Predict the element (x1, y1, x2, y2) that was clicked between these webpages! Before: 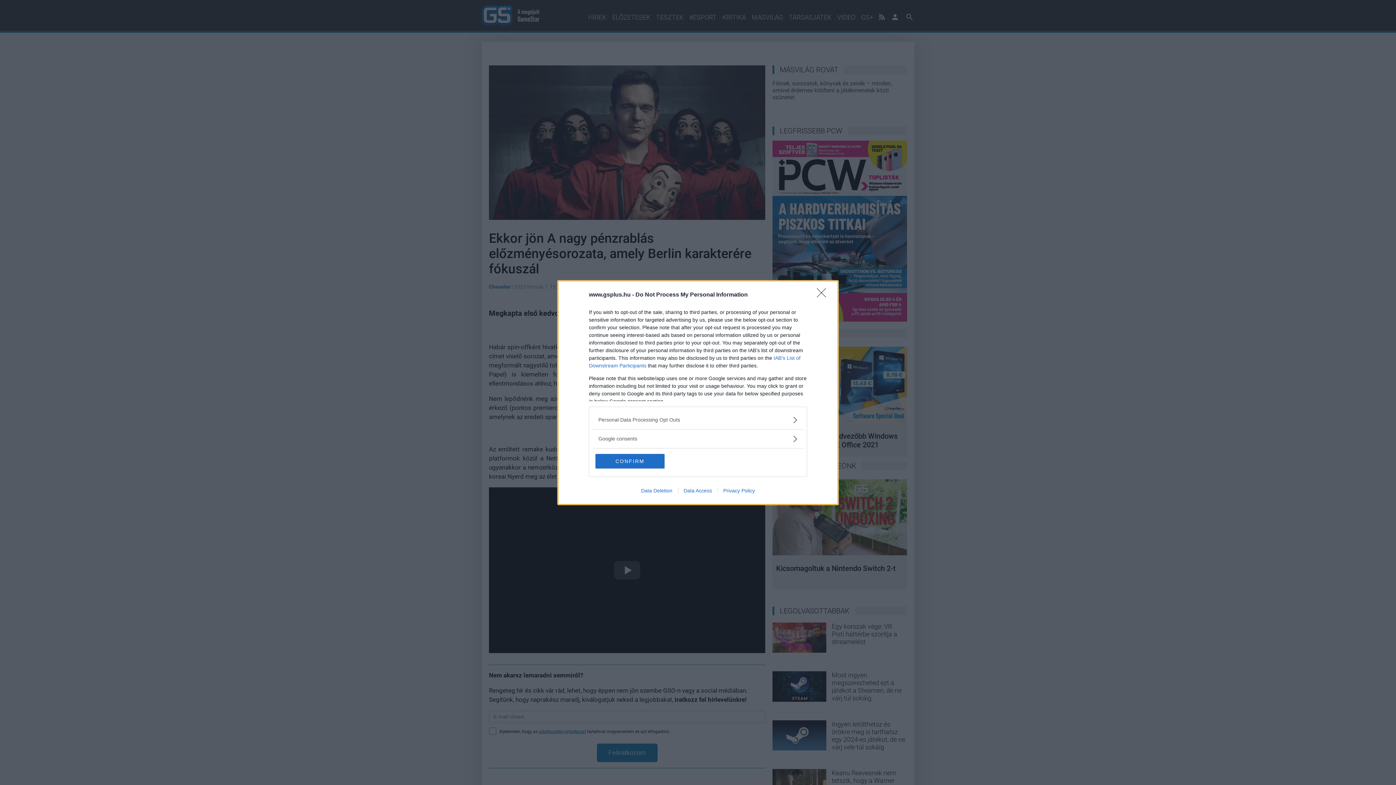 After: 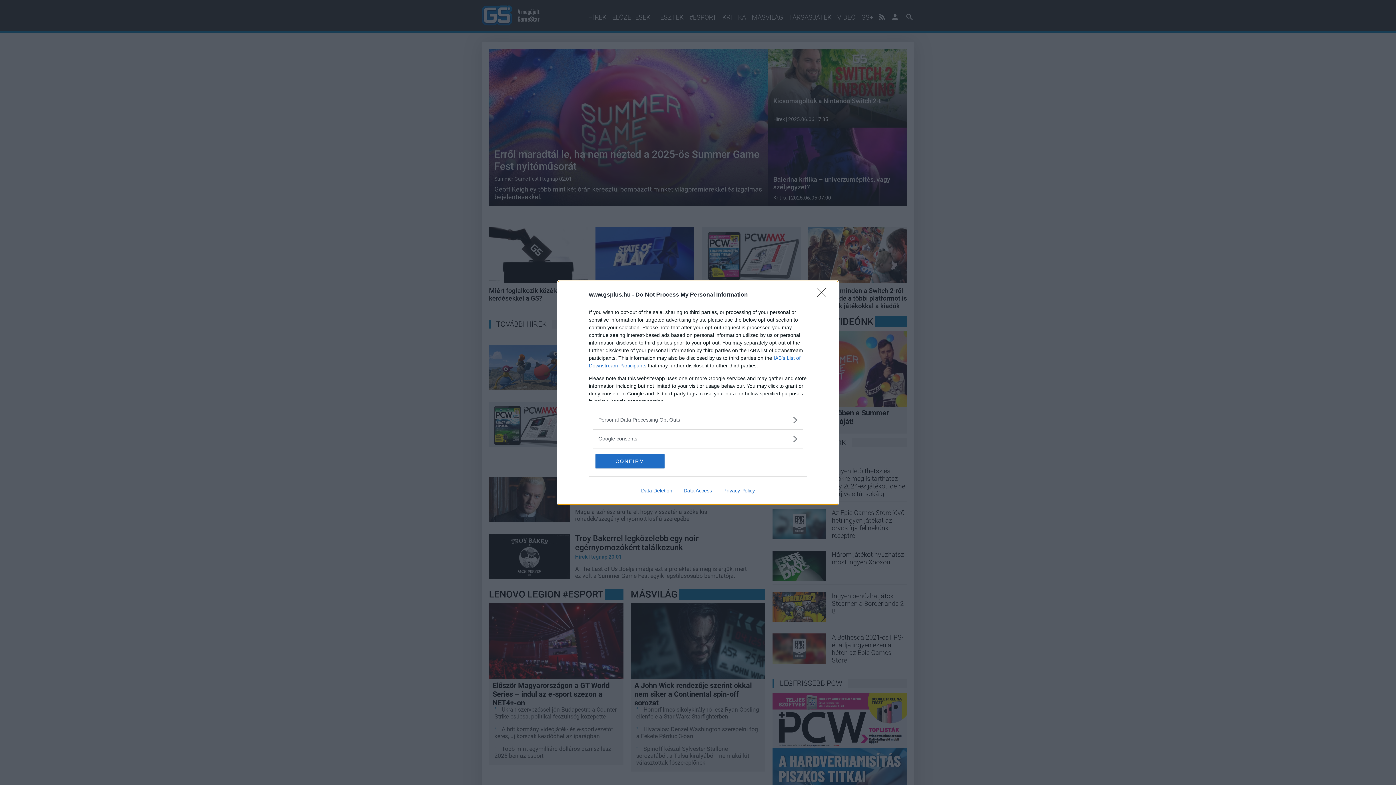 Action: bbox: (635, 487, 678, 493) label: Data Deletion